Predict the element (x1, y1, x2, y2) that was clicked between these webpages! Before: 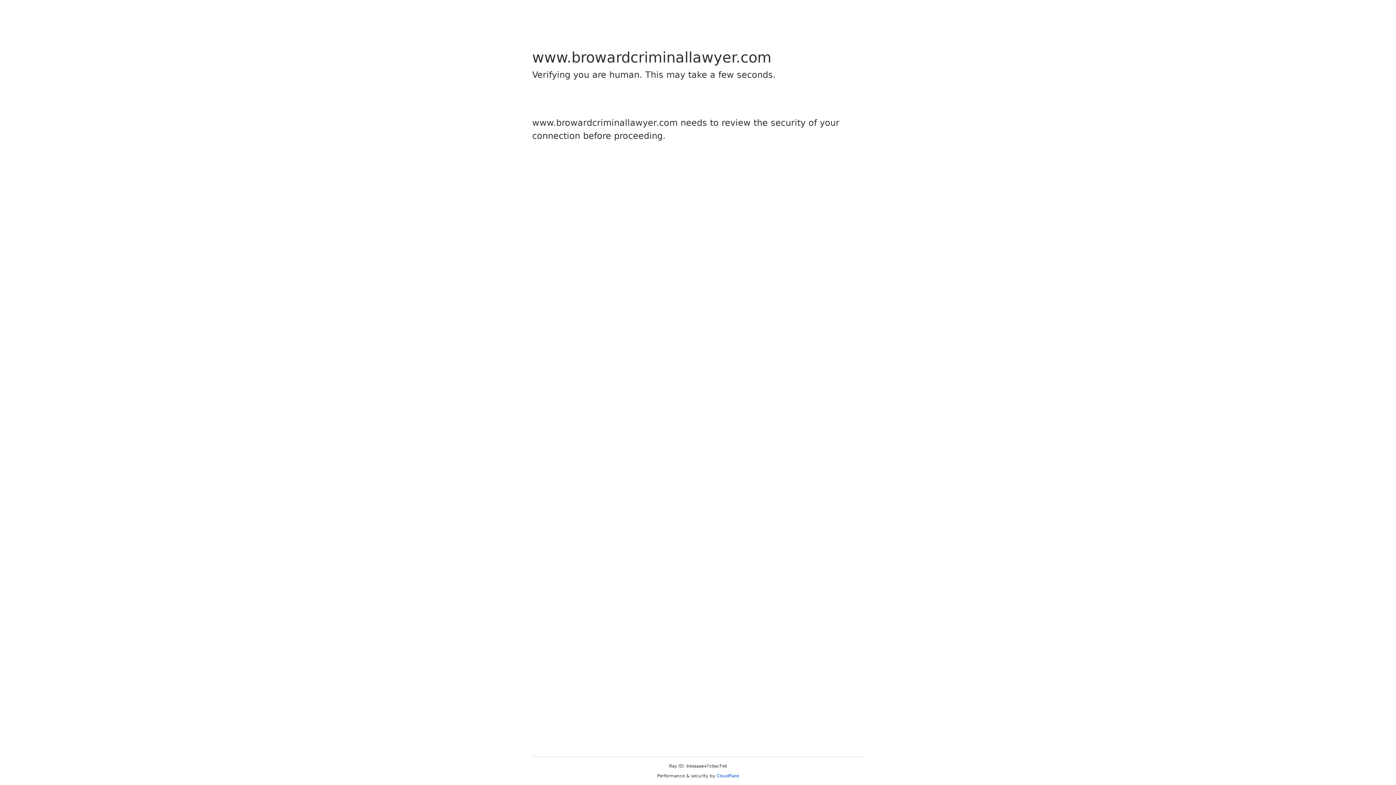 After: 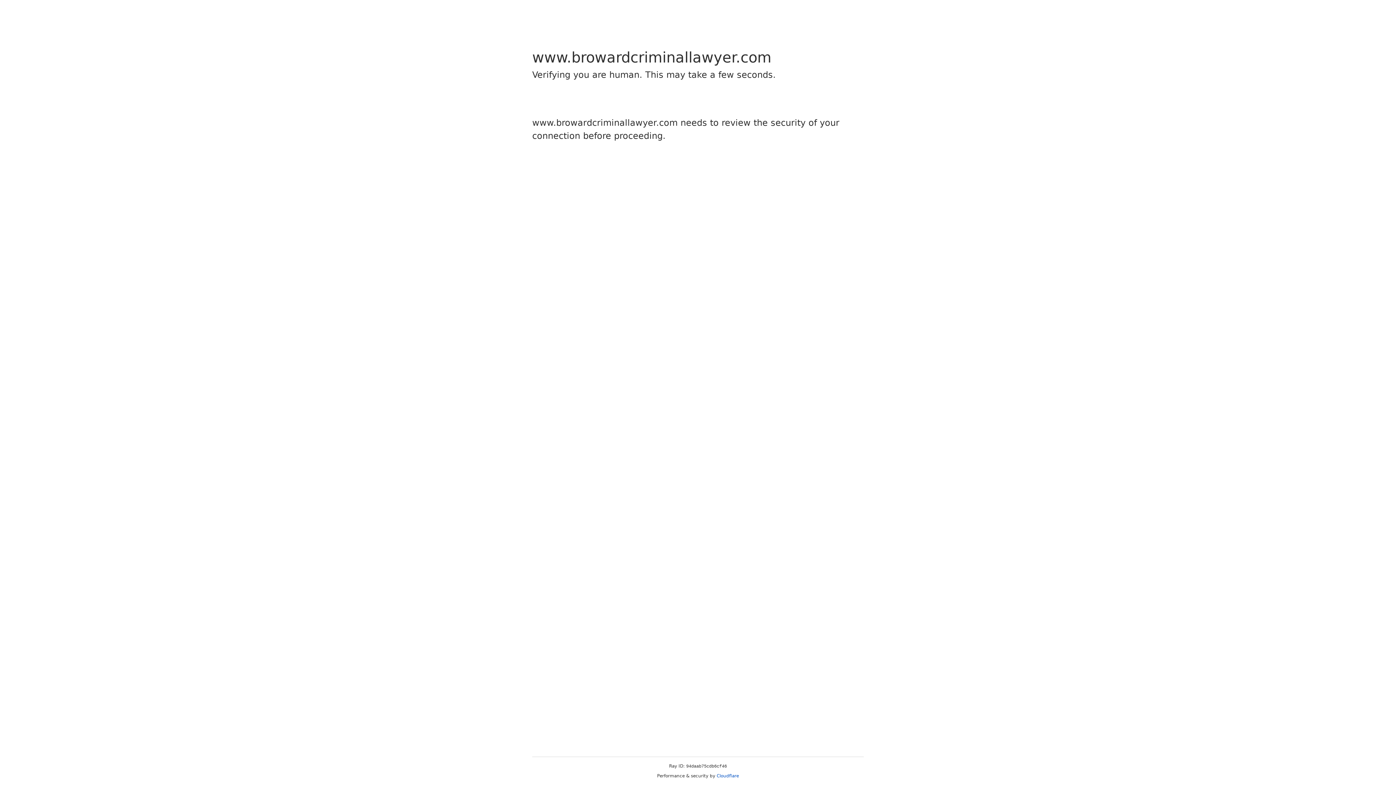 Action: label: Cloudflare bbox: (716, 773, 739, 778)